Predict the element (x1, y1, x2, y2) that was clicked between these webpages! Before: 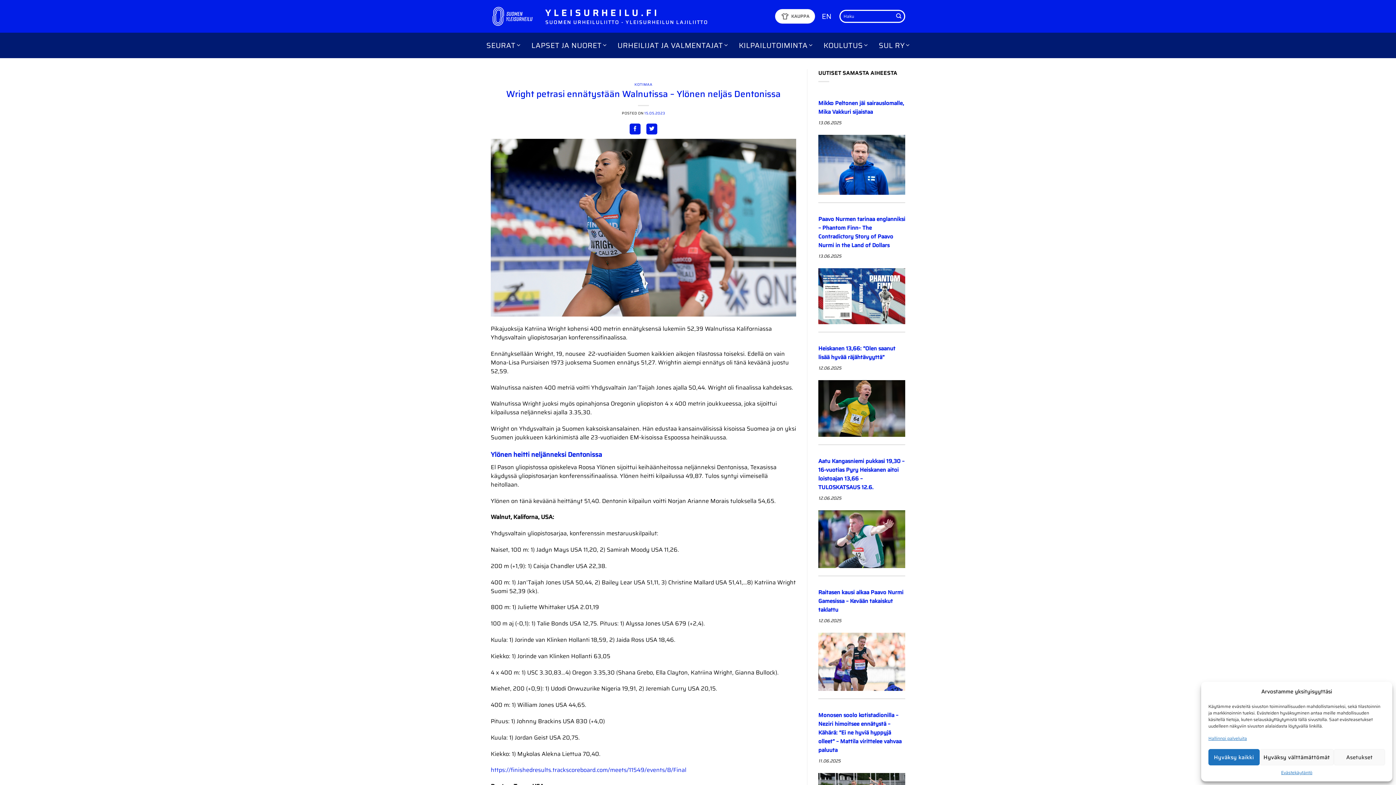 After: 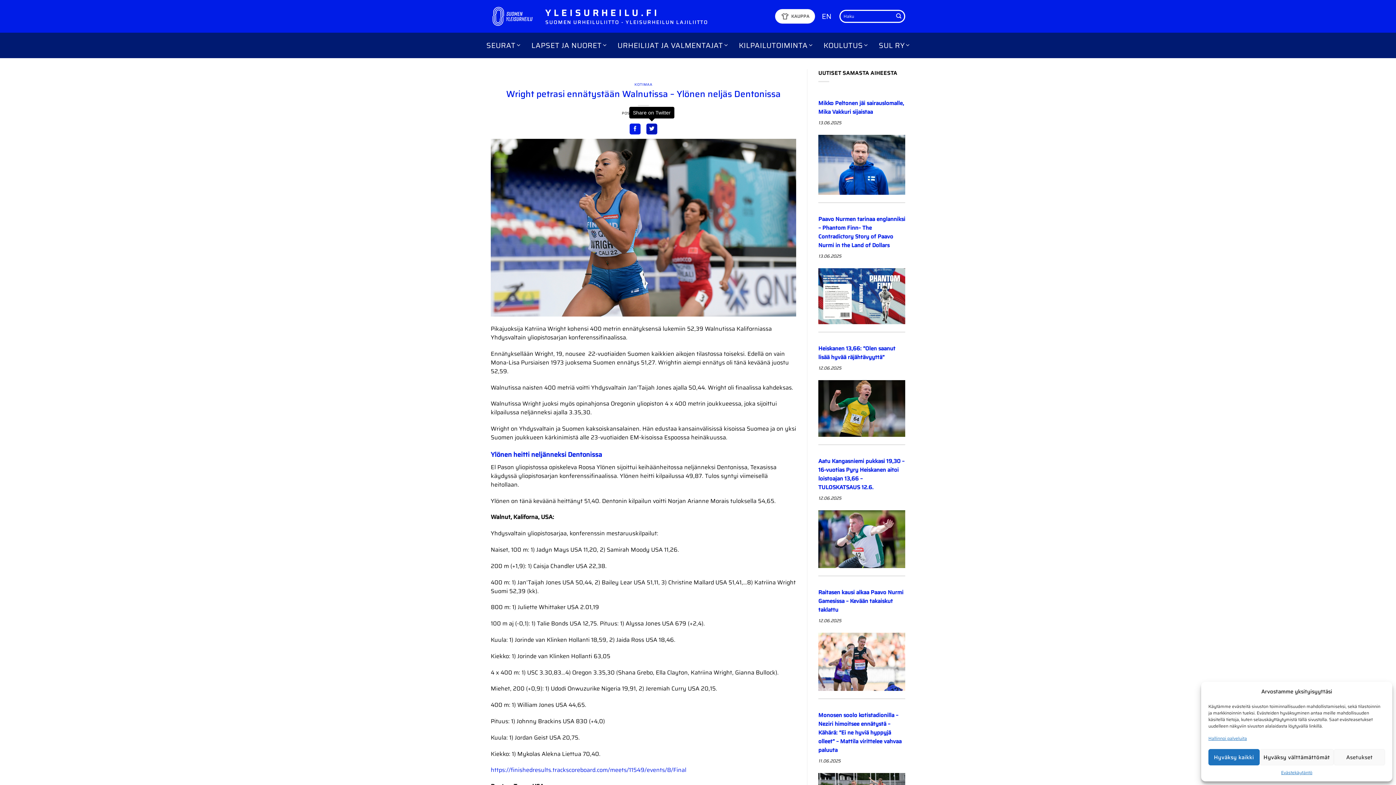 Action: label: Share on Twitter bbox: (646, 123, 657, 134)